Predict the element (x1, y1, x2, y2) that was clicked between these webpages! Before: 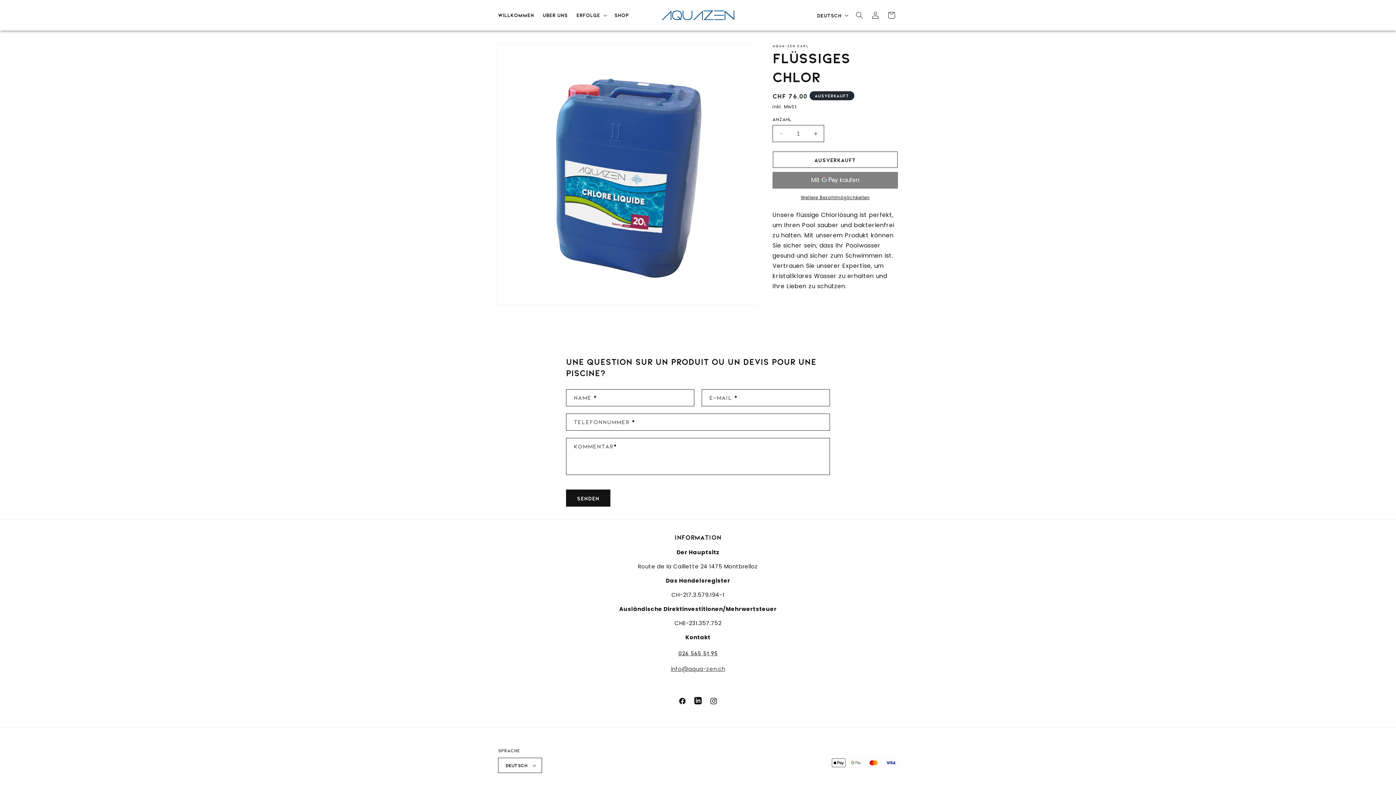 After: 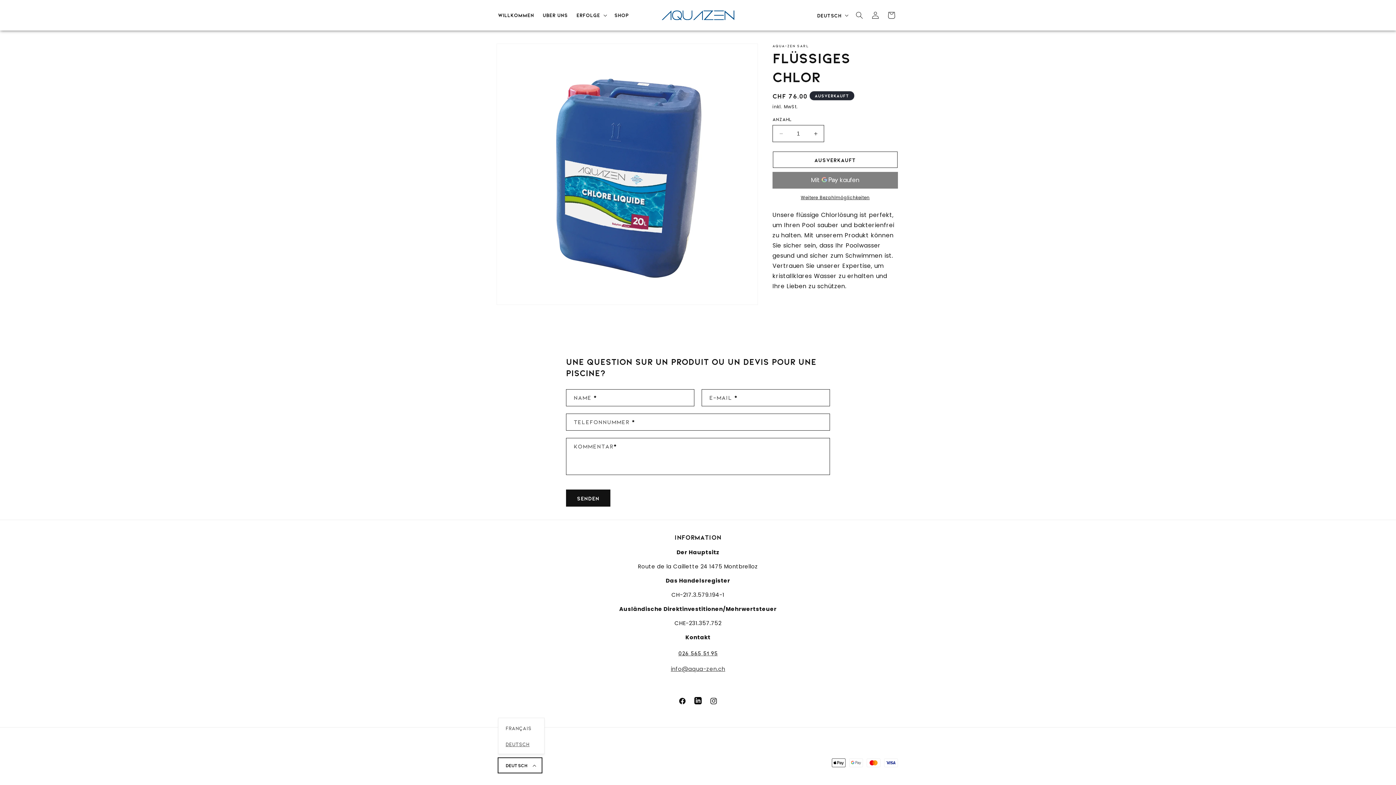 Action: bbox: (498, 758, 542, 773) label: Deutsch